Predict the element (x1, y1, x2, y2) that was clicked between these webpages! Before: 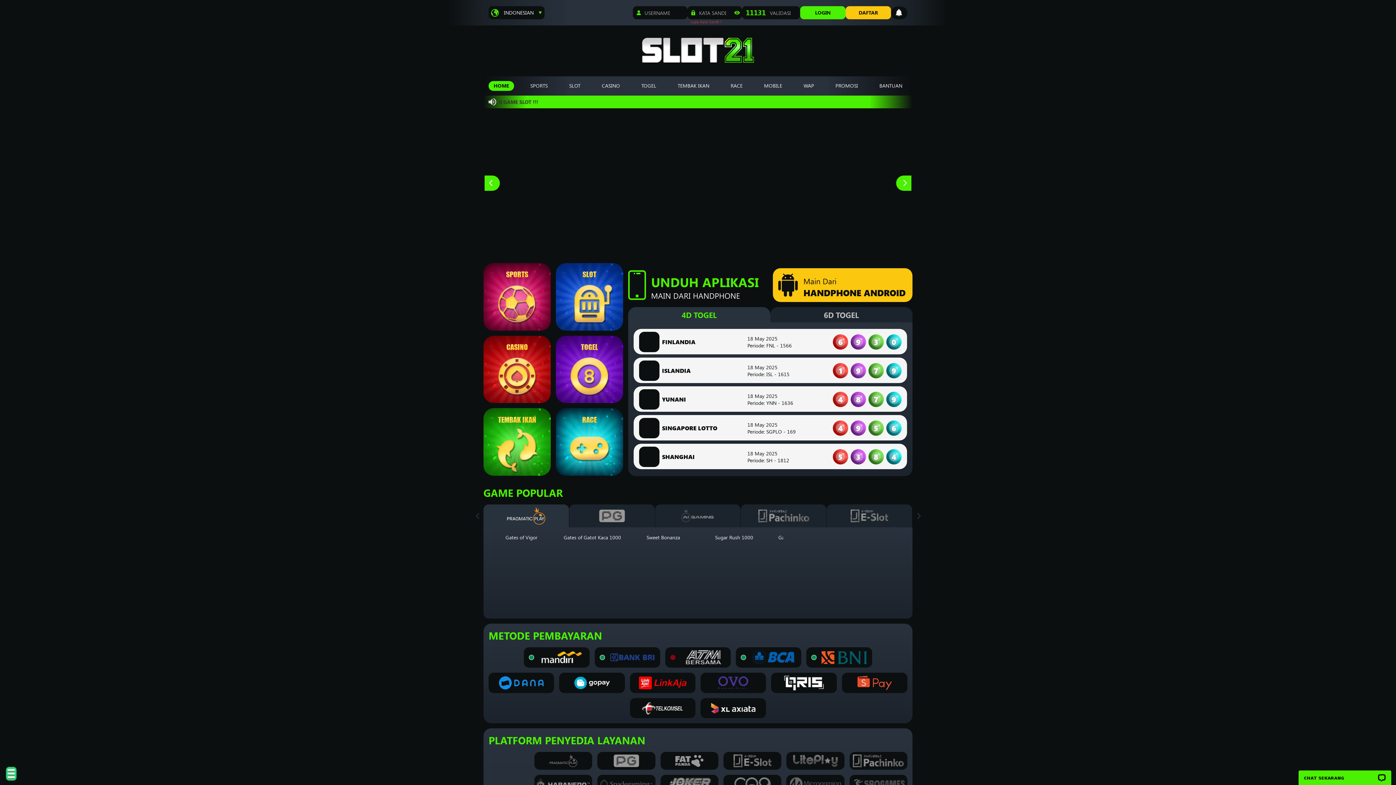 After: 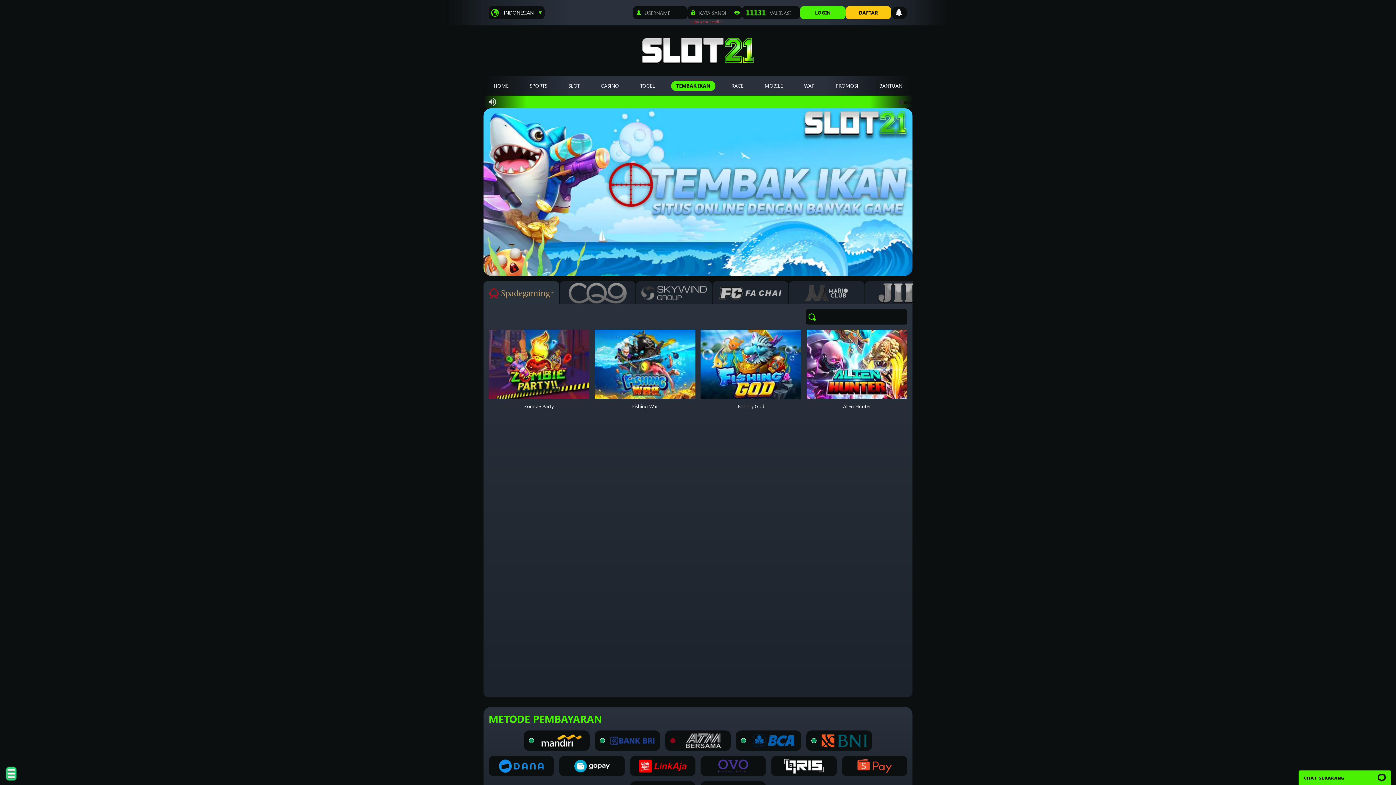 Action: bbox: (677, 82, 709, 88) label: TEMBAK IKAN